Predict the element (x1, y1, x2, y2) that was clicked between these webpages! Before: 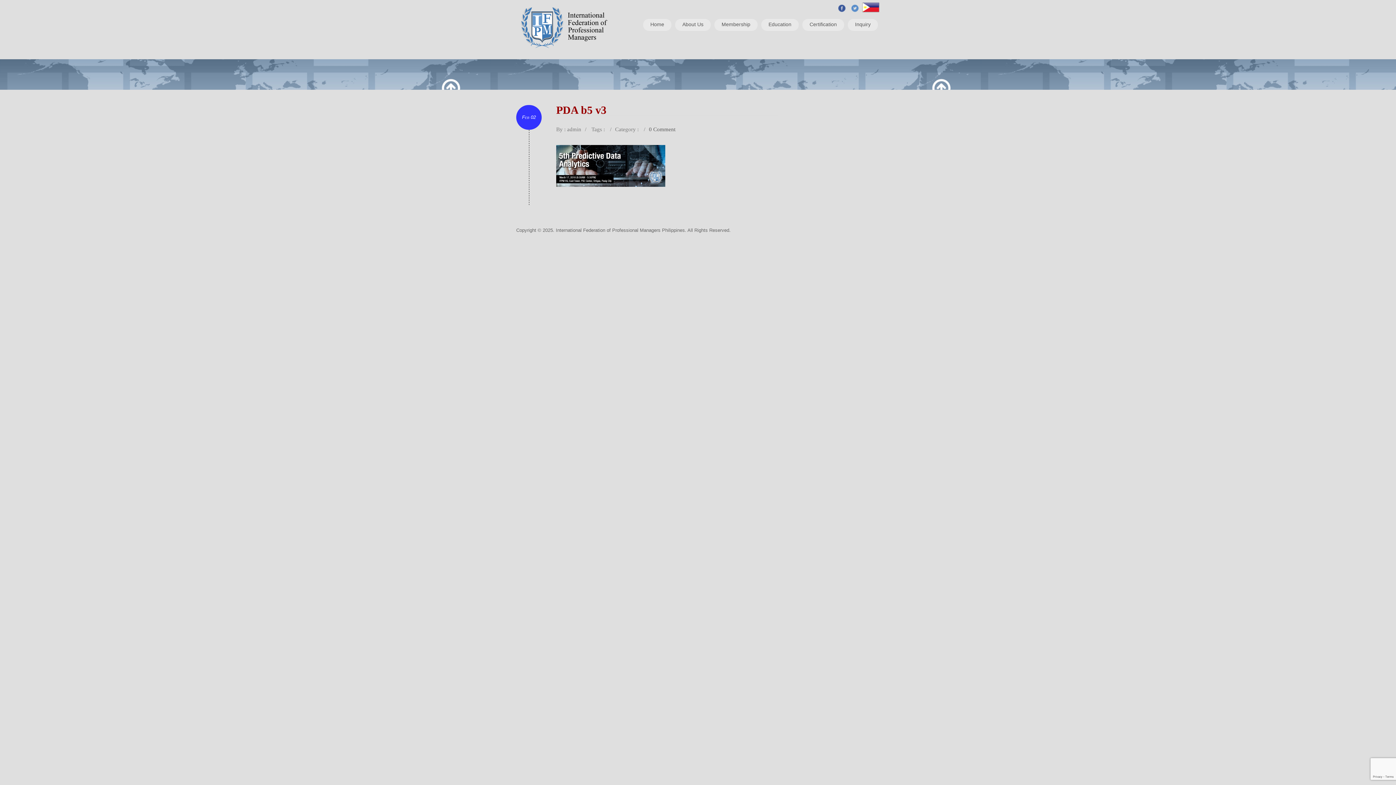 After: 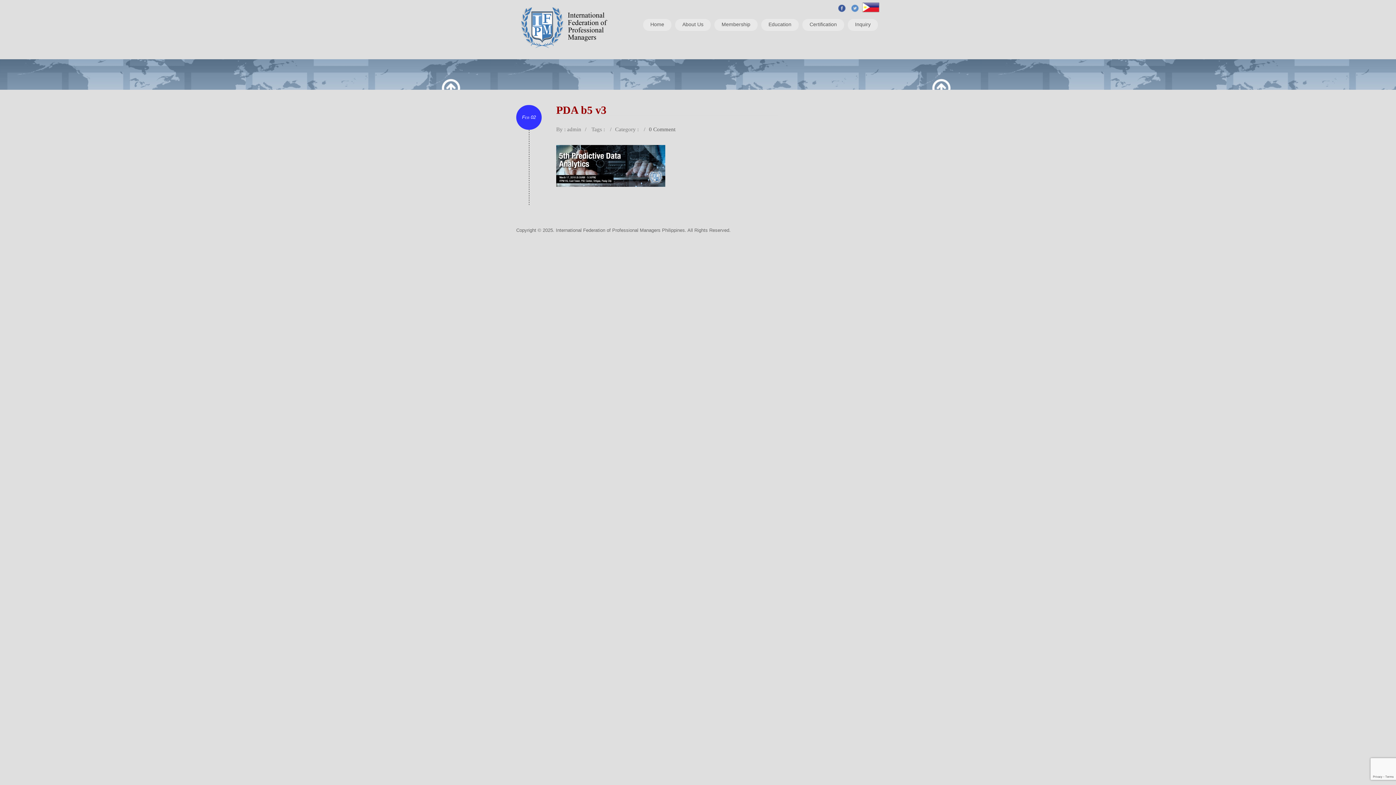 Action: bbox: (851, 5, 858, 10)